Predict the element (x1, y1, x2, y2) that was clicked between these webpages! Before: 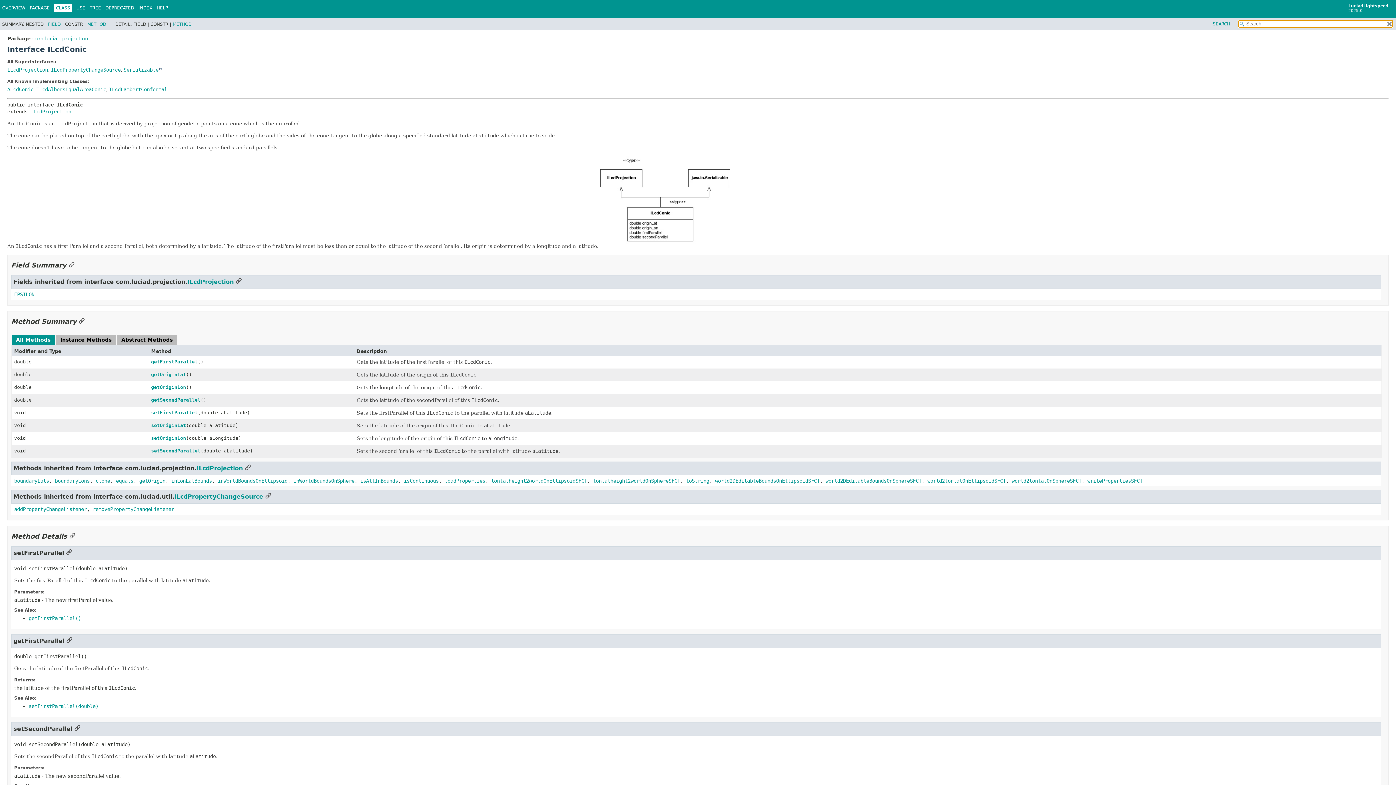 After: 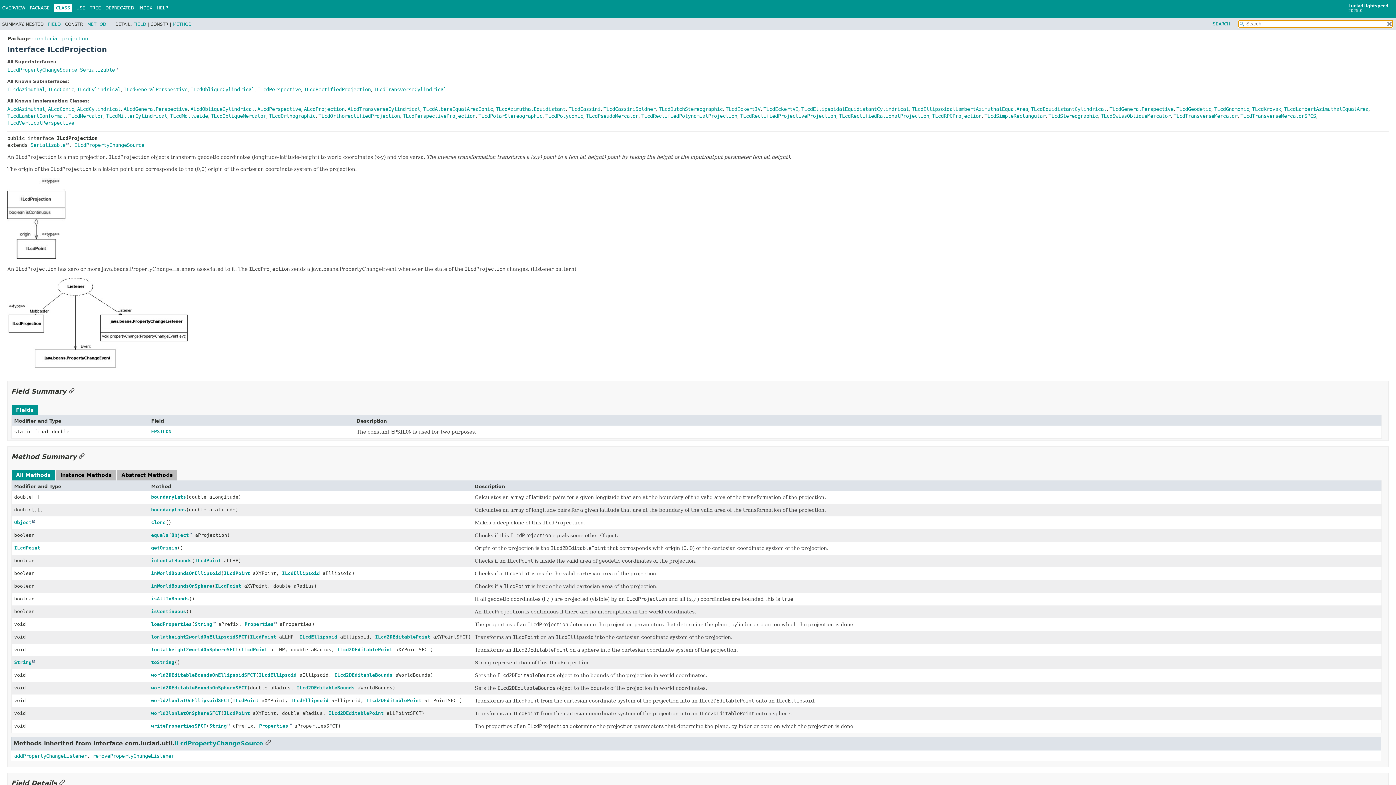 Action: bbox: (187, 278, 233, 285) label: ILcdProjection